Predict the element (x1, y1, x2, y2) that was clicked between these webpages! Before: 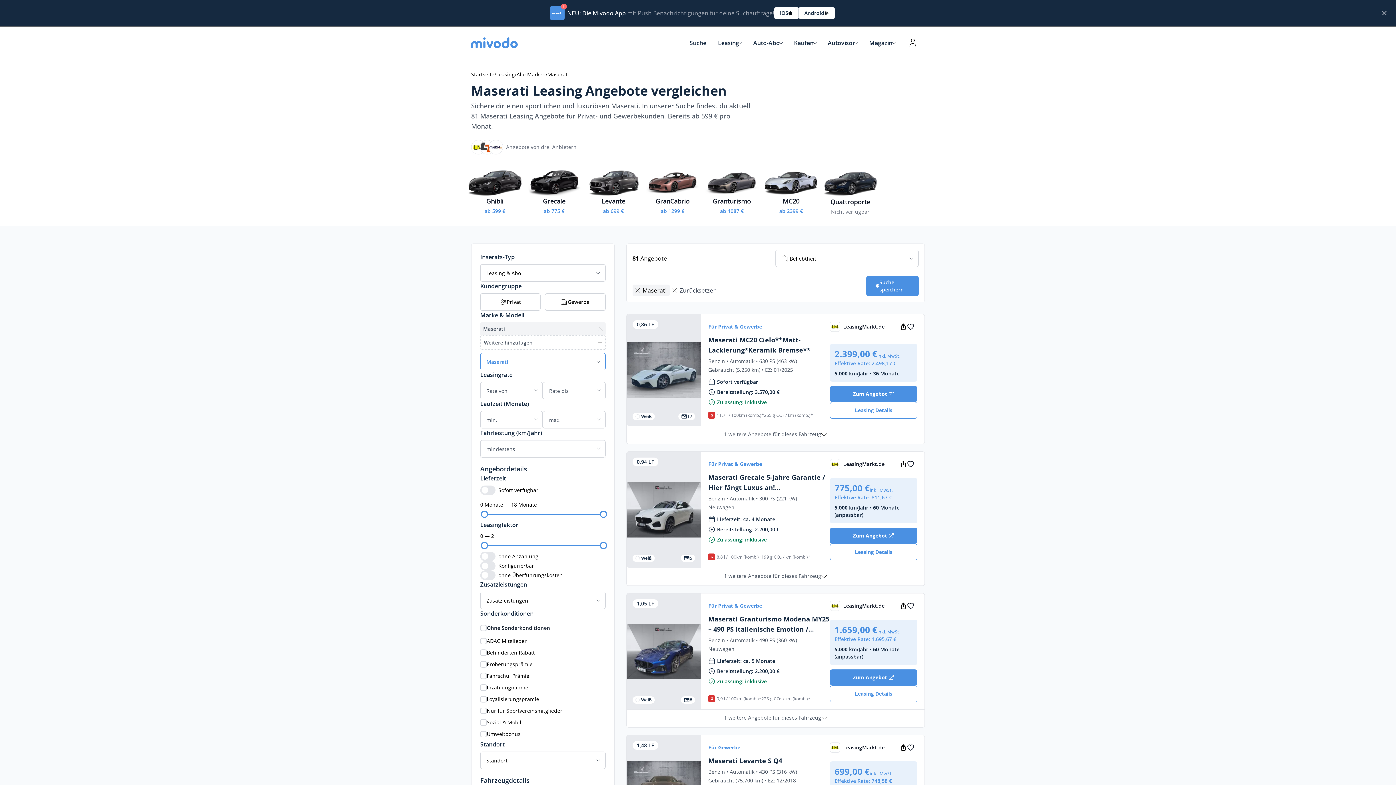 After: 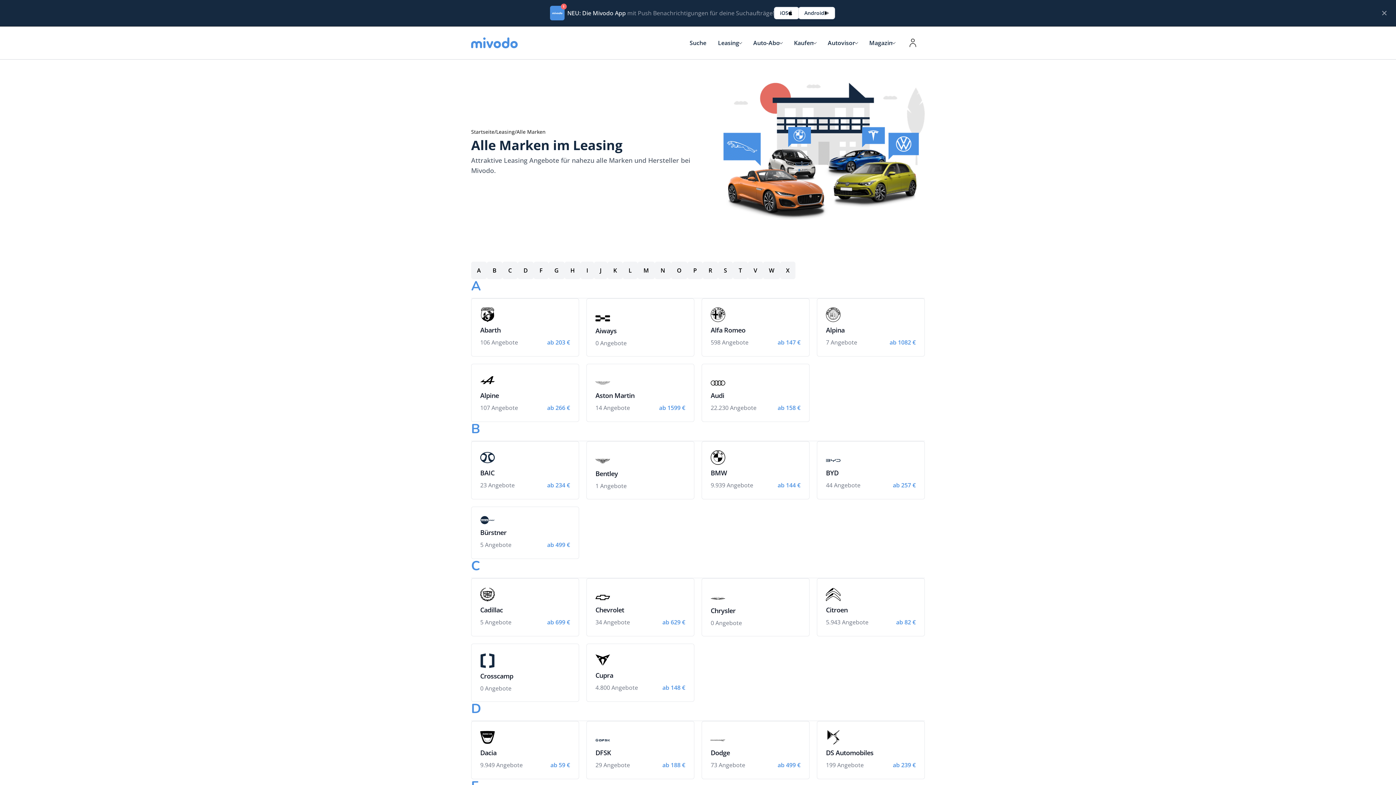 Action: label: Alle Marken bbox: (516, 70, 545, 78)